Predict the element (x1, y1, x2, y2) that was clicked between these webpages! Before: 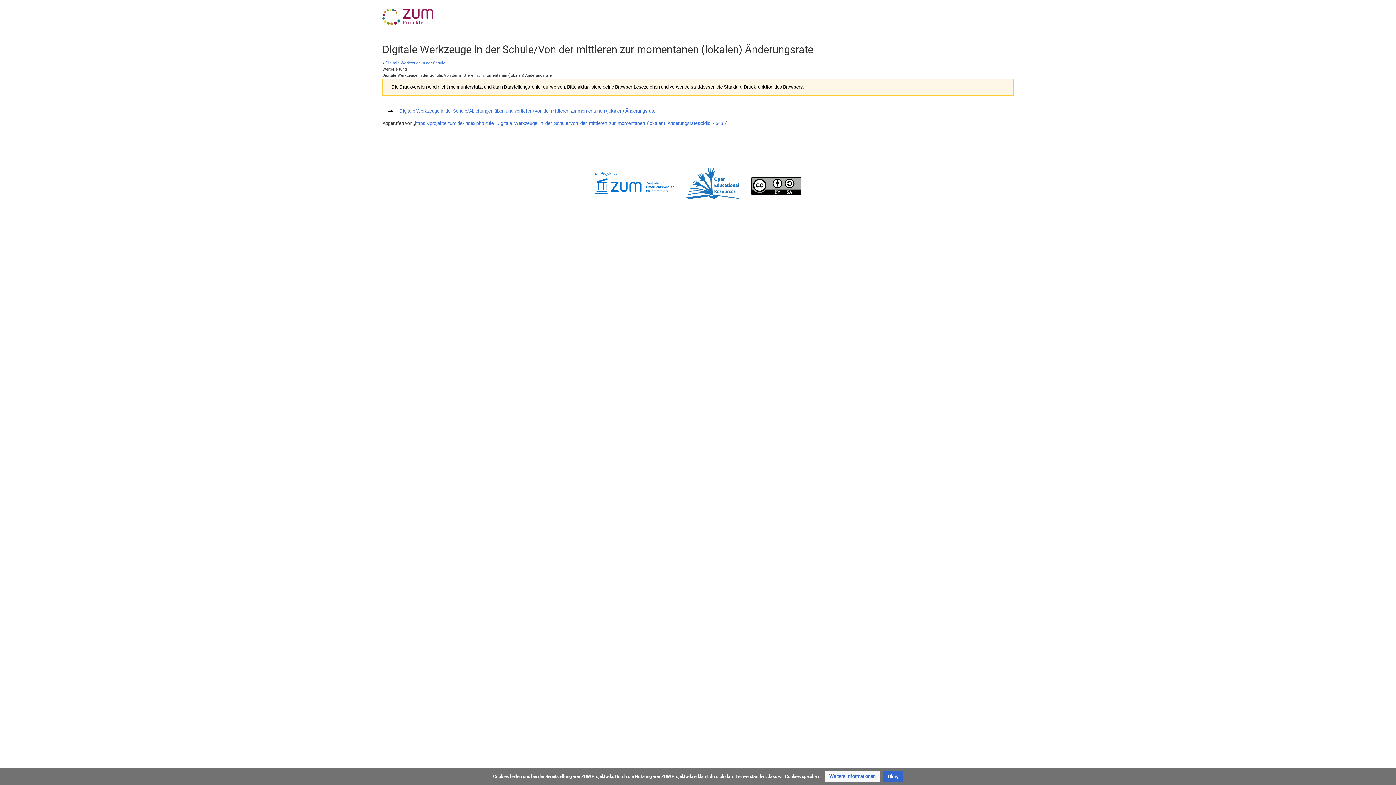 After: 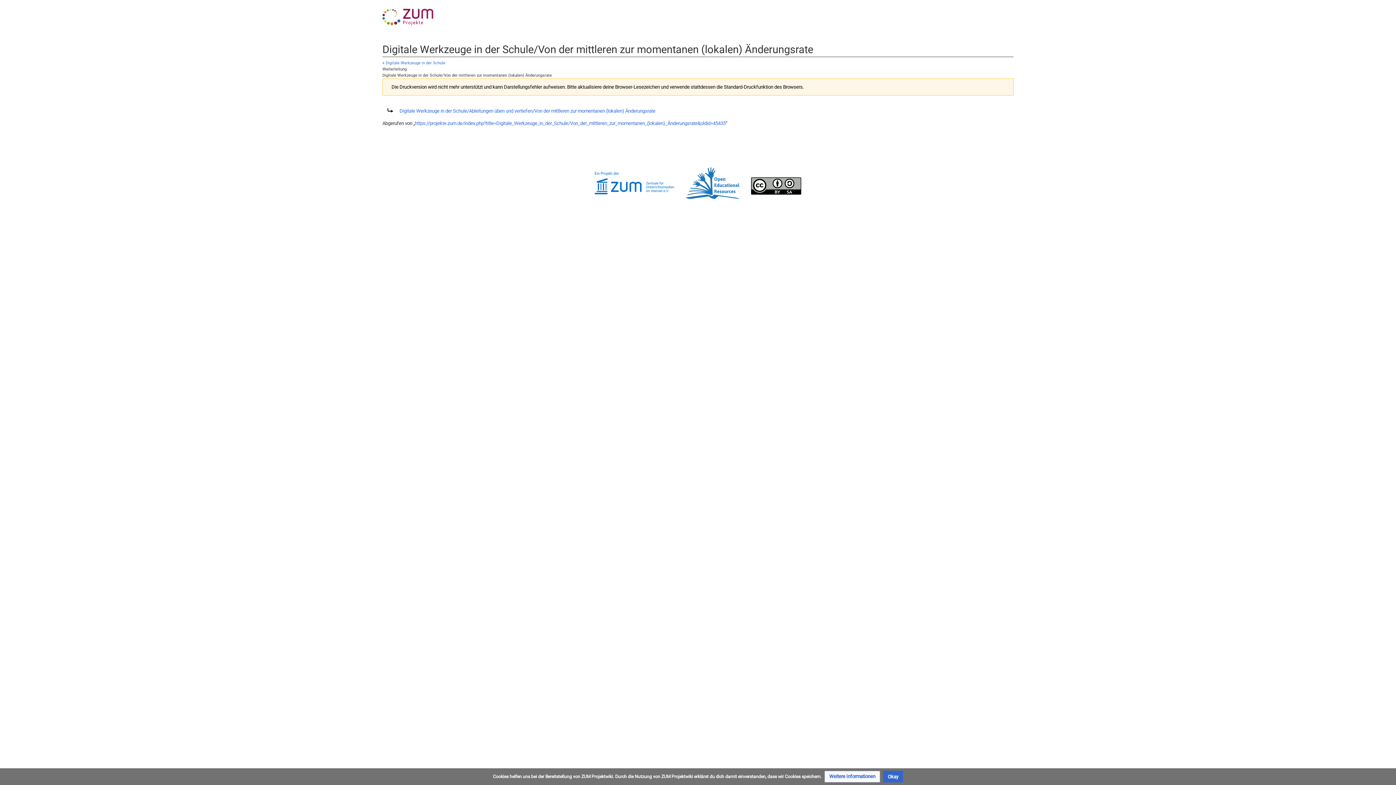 Action: bbox: (594, 190, 674, 195)